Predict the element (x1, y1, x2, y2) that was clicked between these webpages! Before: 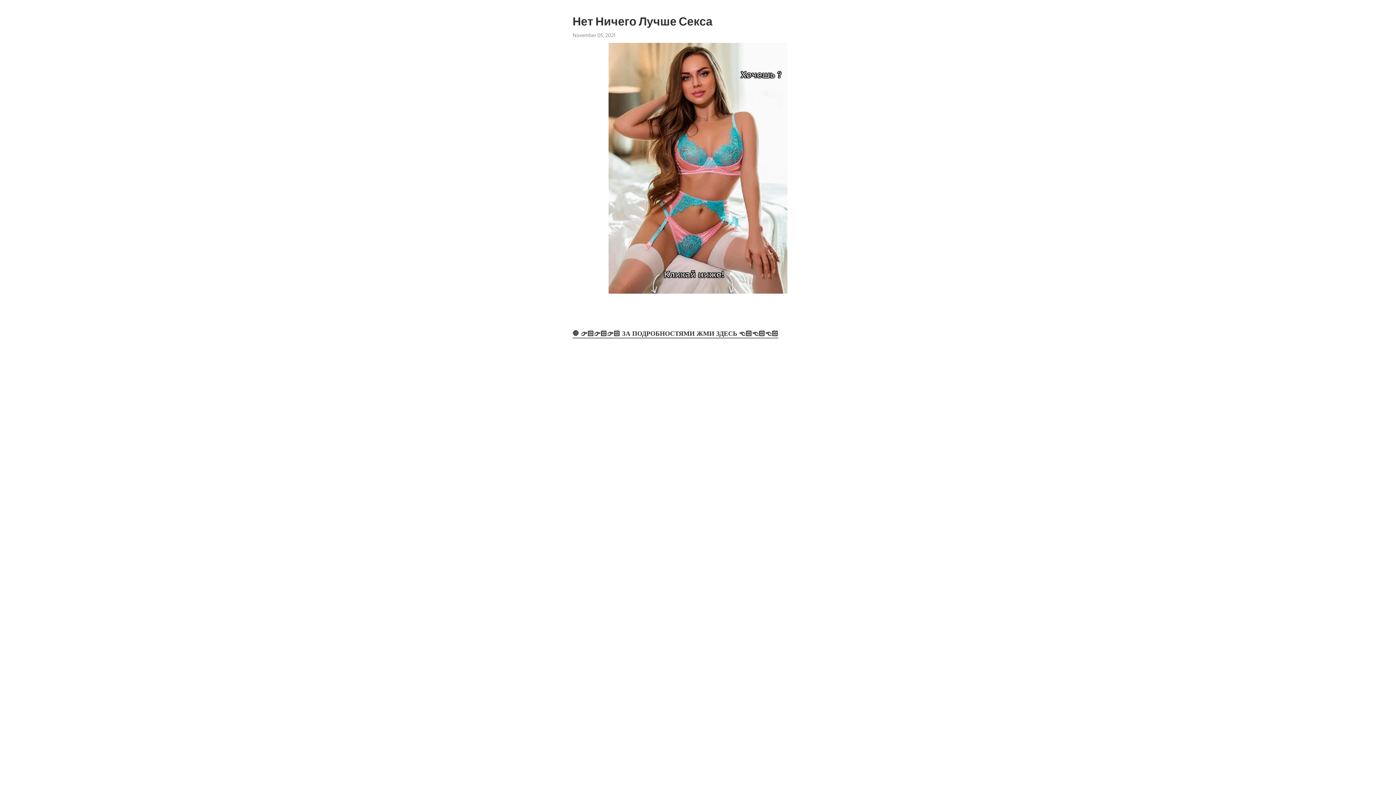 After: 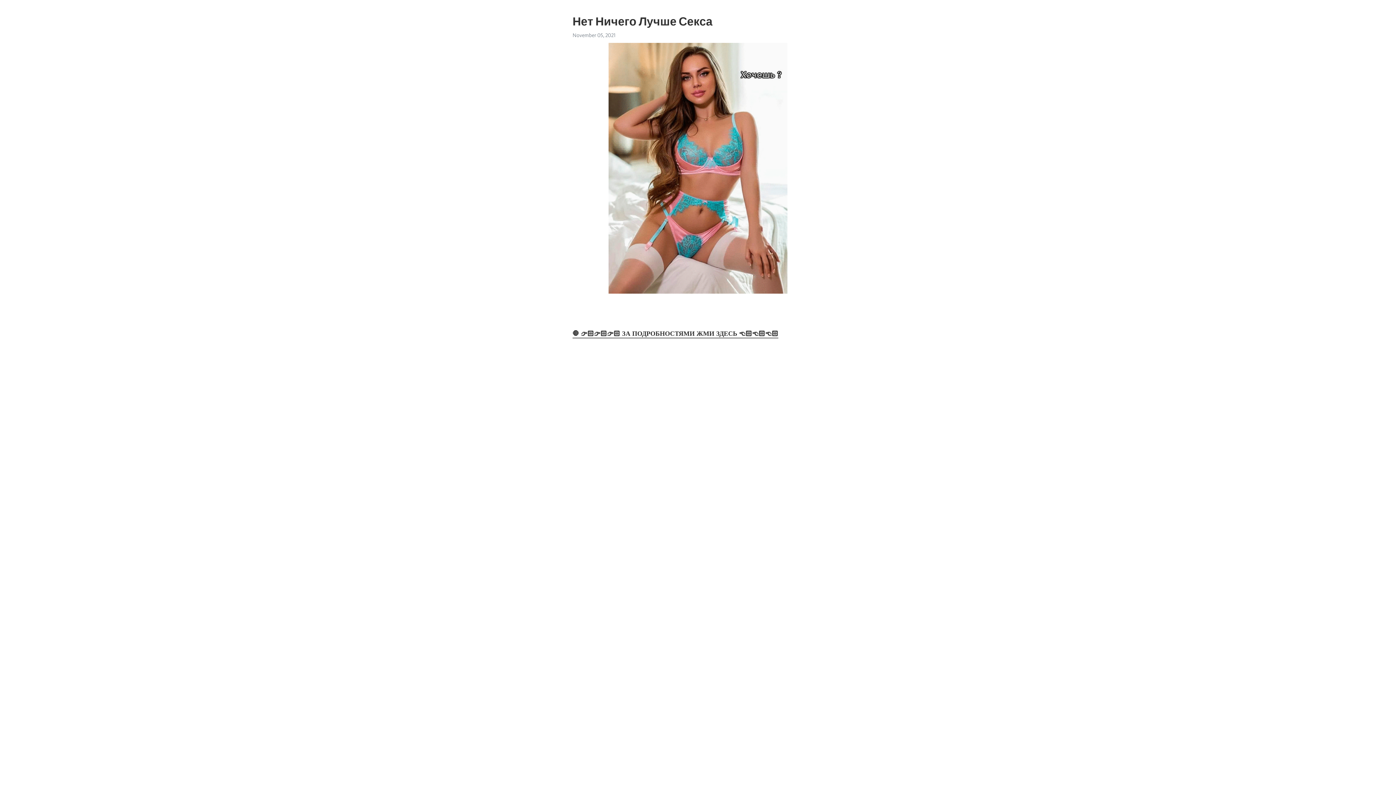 Action: label: 🛑 👉🏻👉🏻👉🏻 ЗА ПОДРОБНОСТЯМИ ЖМИ ЗДЕСЬ 👈🏻👈🏻👈🏻 bbox: (572, 329, 778, 338)